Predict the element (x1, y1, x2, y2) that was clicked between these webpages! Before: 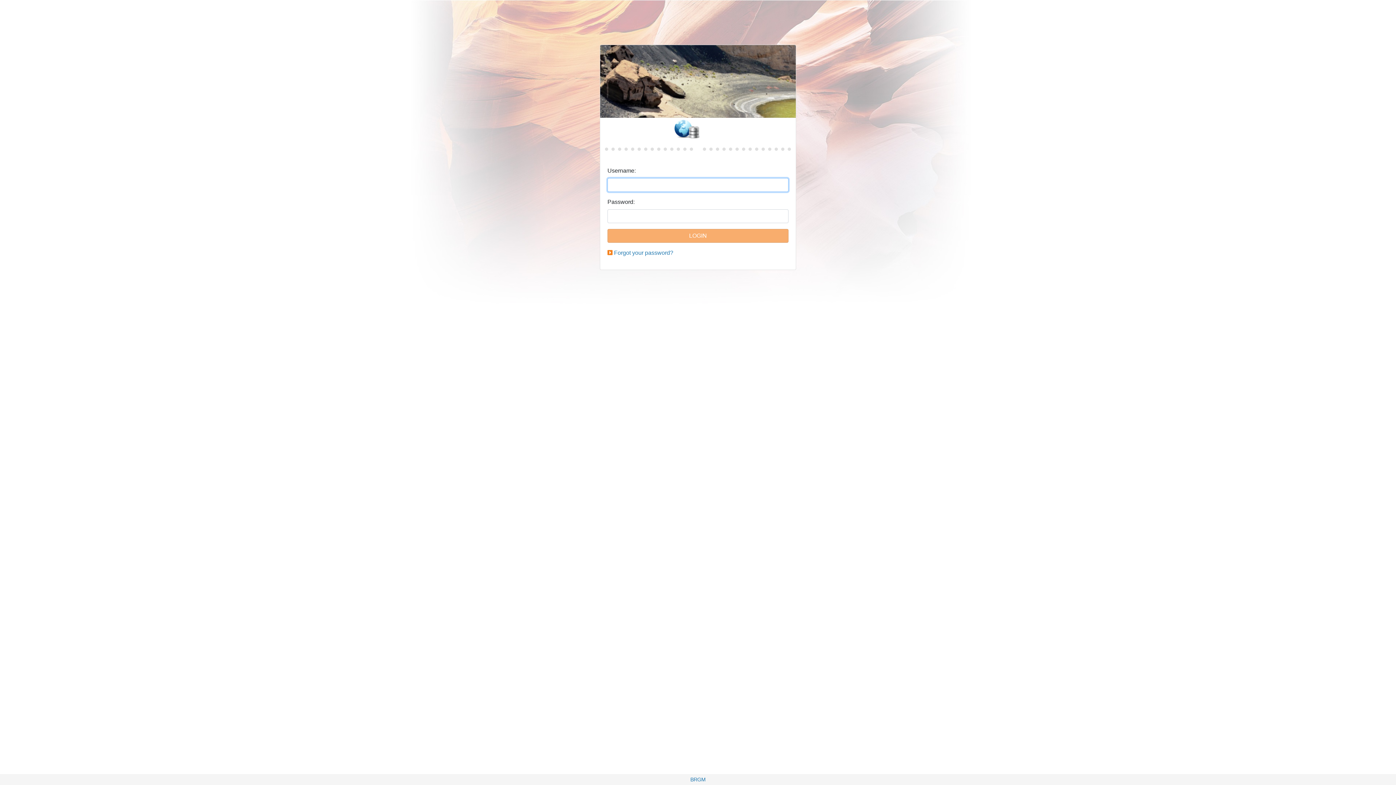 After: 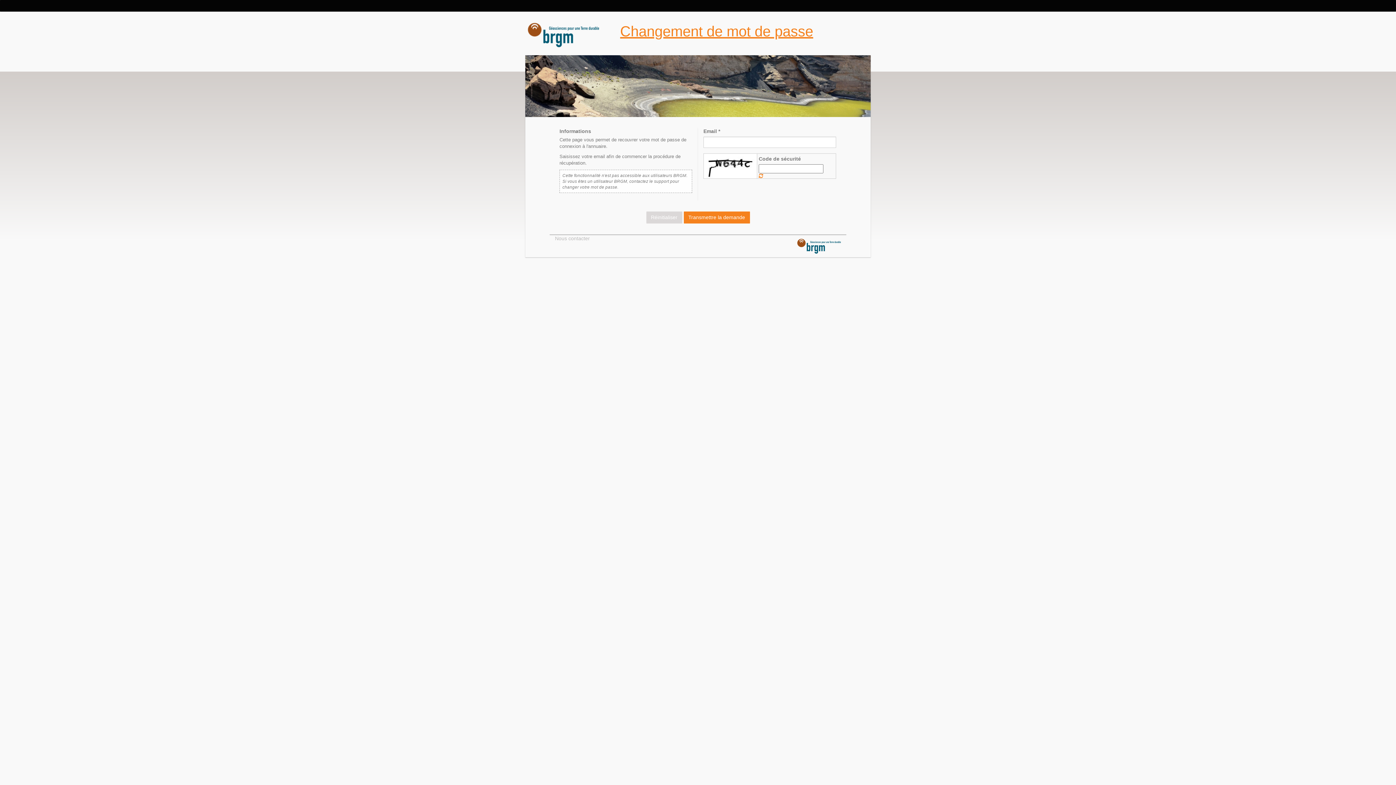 Action: label: Forgot your password? bbox: (614, 249, 673, 256)